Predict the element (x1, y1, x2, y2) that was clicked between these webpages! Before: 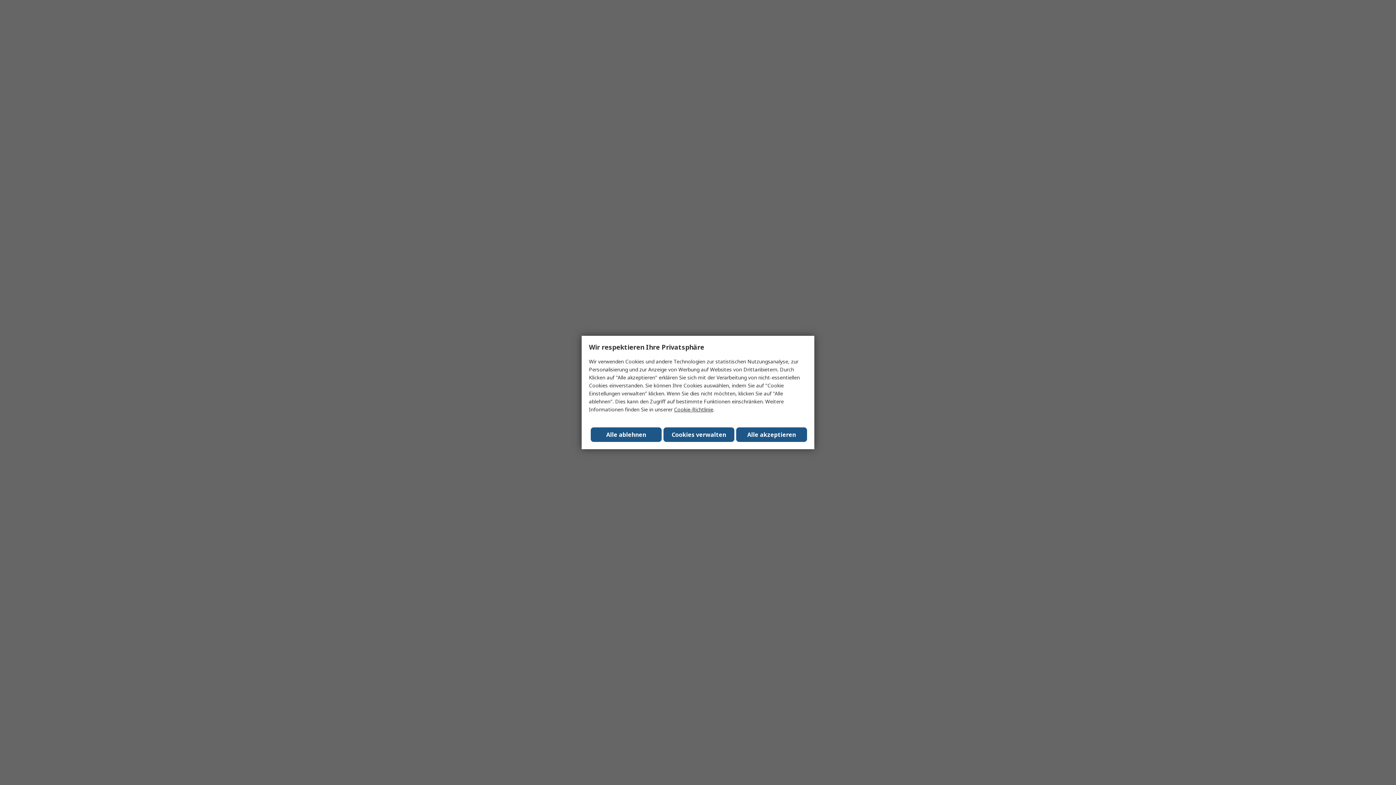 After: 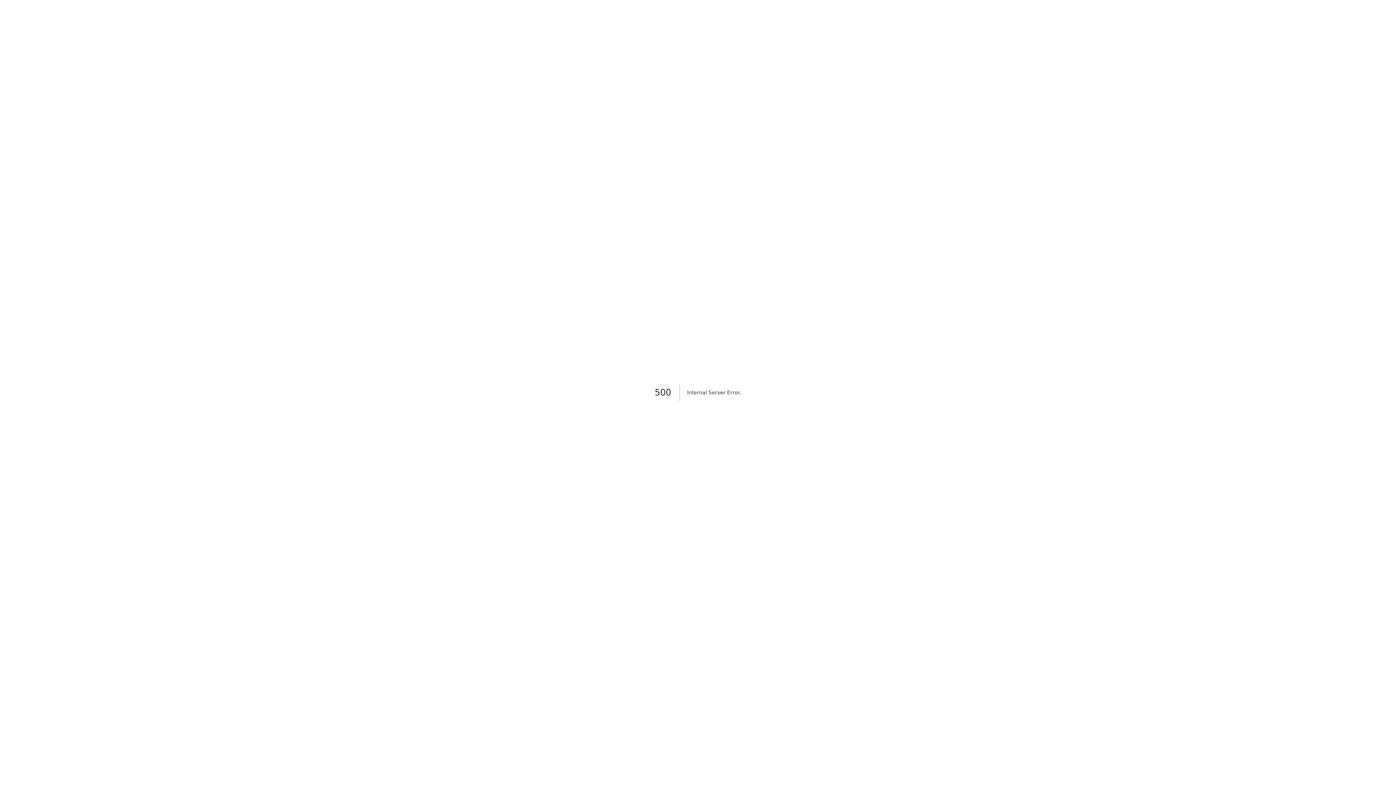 Action: bbox: (736, 427, 807, 442) label: Close consent Widget